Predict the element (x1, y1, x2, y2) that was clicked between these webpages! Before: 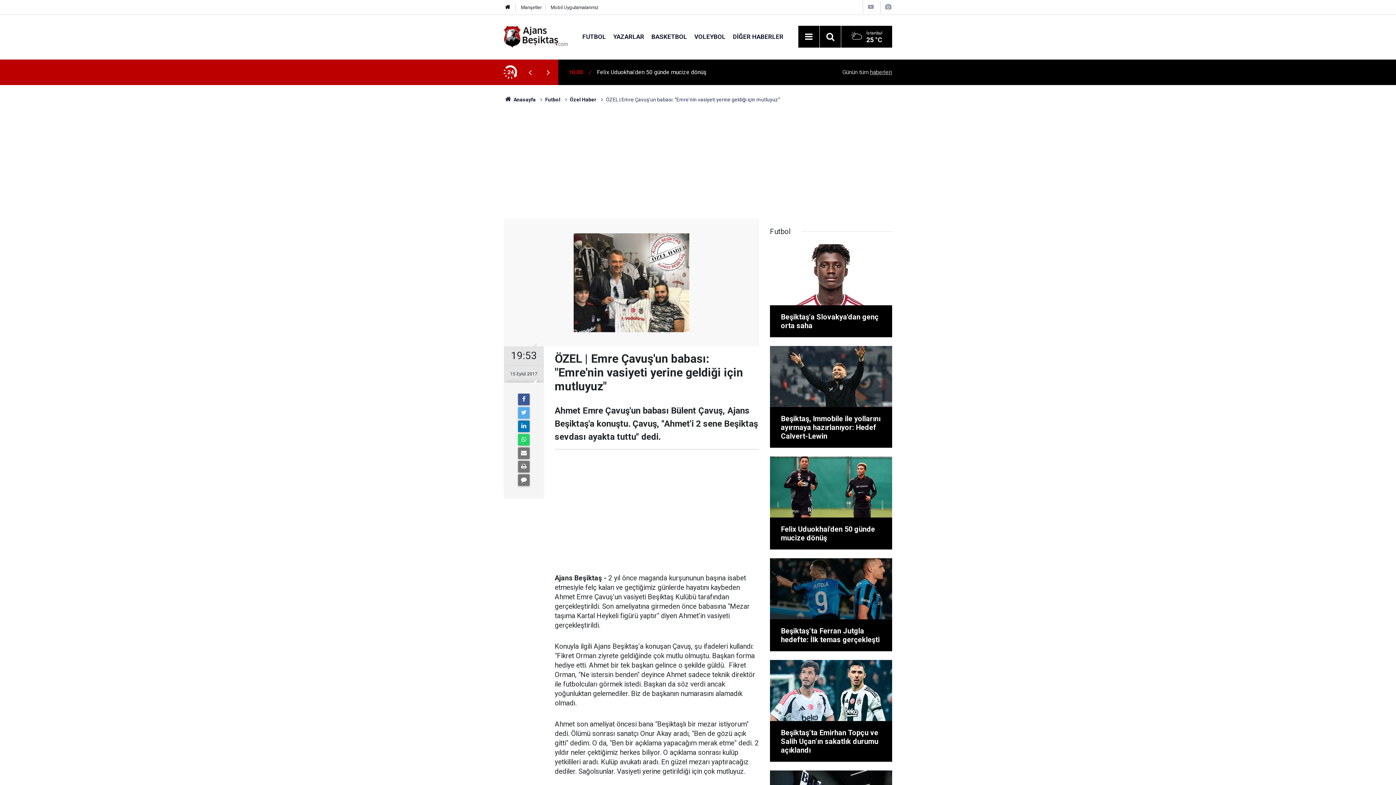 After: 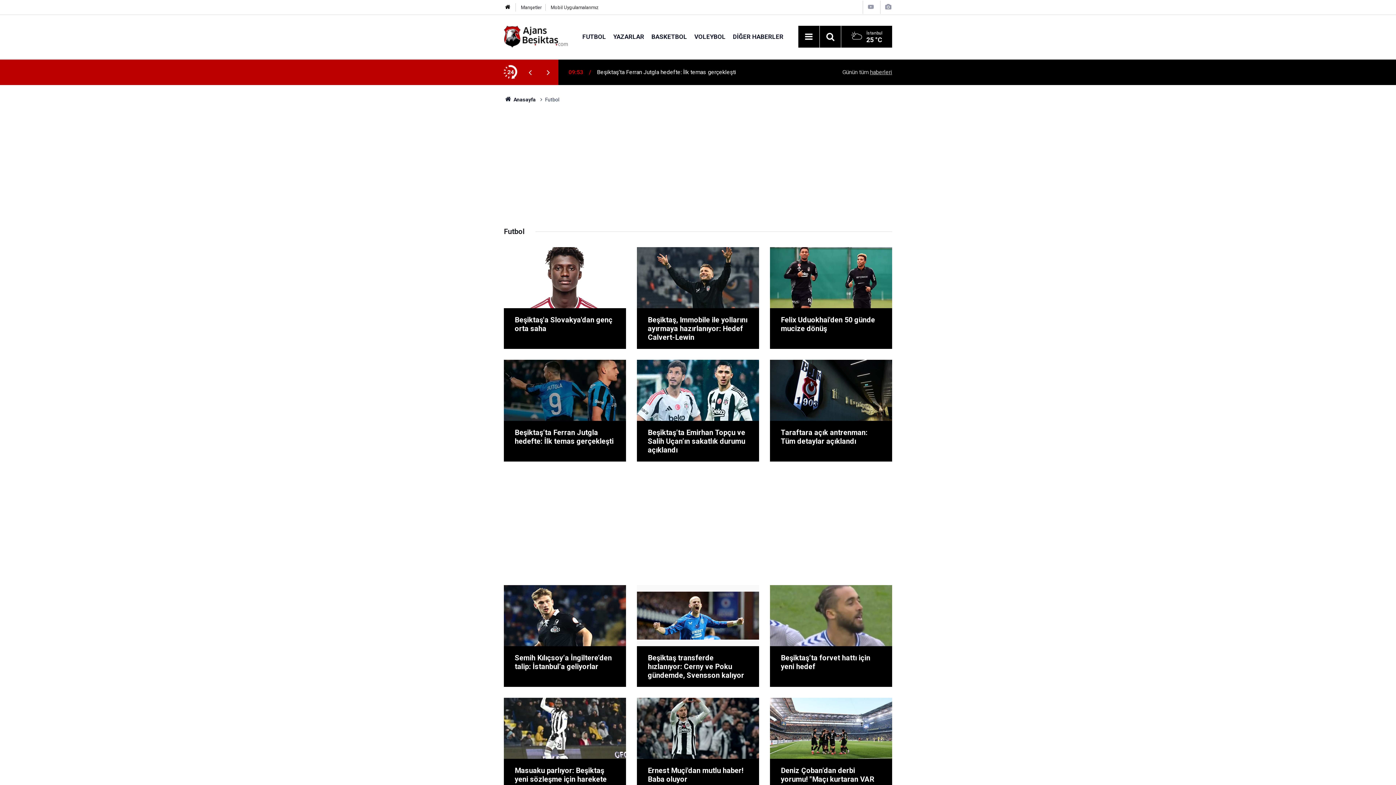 Action: bbox: (545, 96, 560, 102) label: Futbol